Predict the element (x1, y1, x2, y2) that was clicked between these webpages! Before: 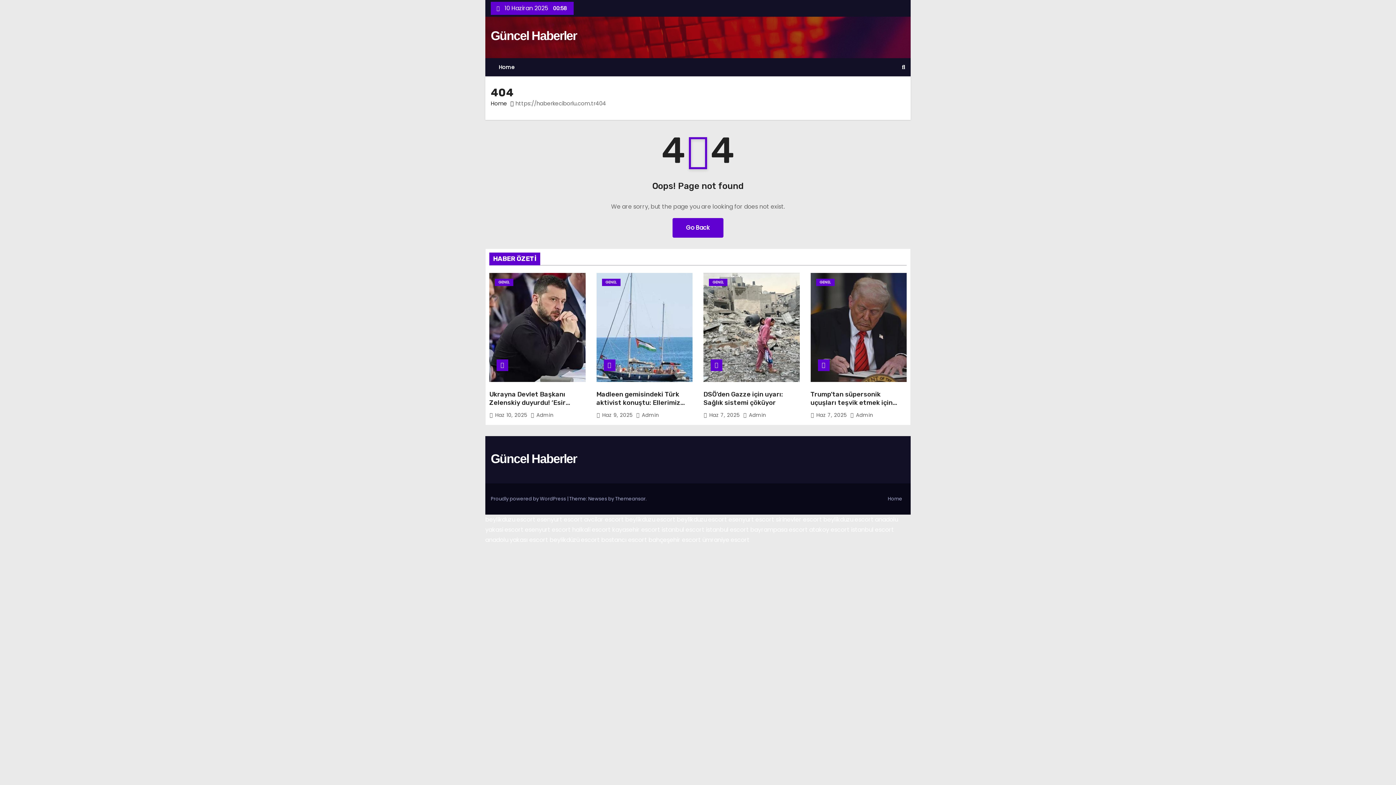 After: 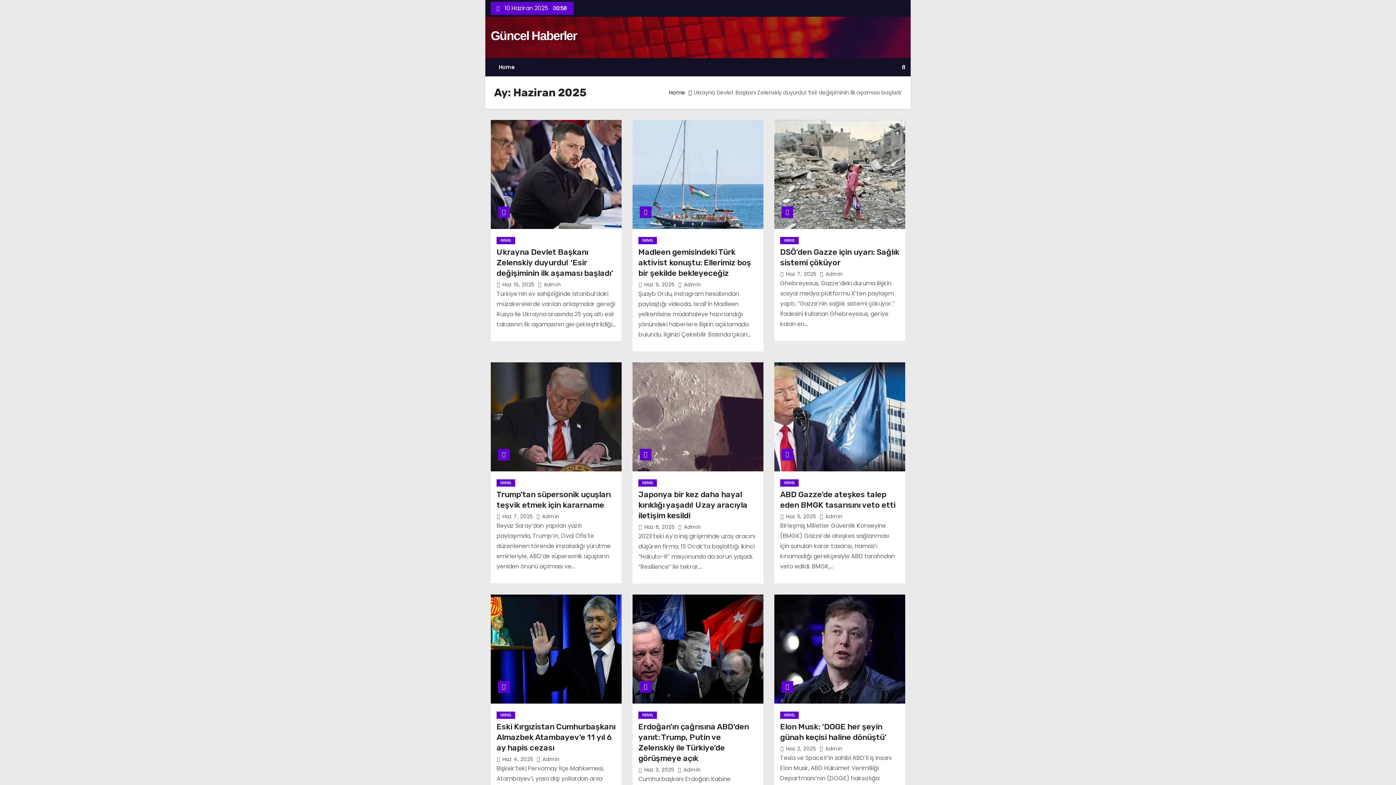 Action: label: Haz 7, 2025  bbox: (709, 411, 741, 418)